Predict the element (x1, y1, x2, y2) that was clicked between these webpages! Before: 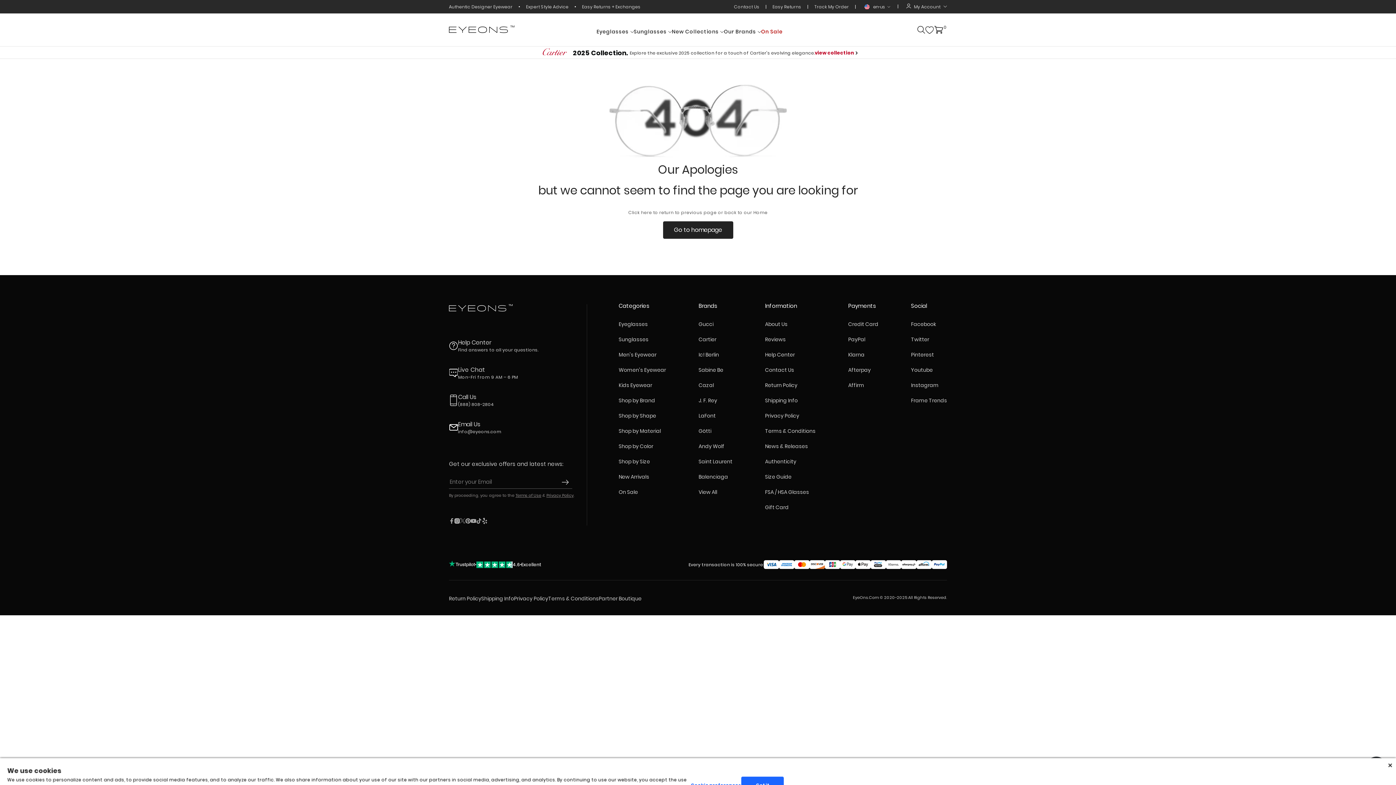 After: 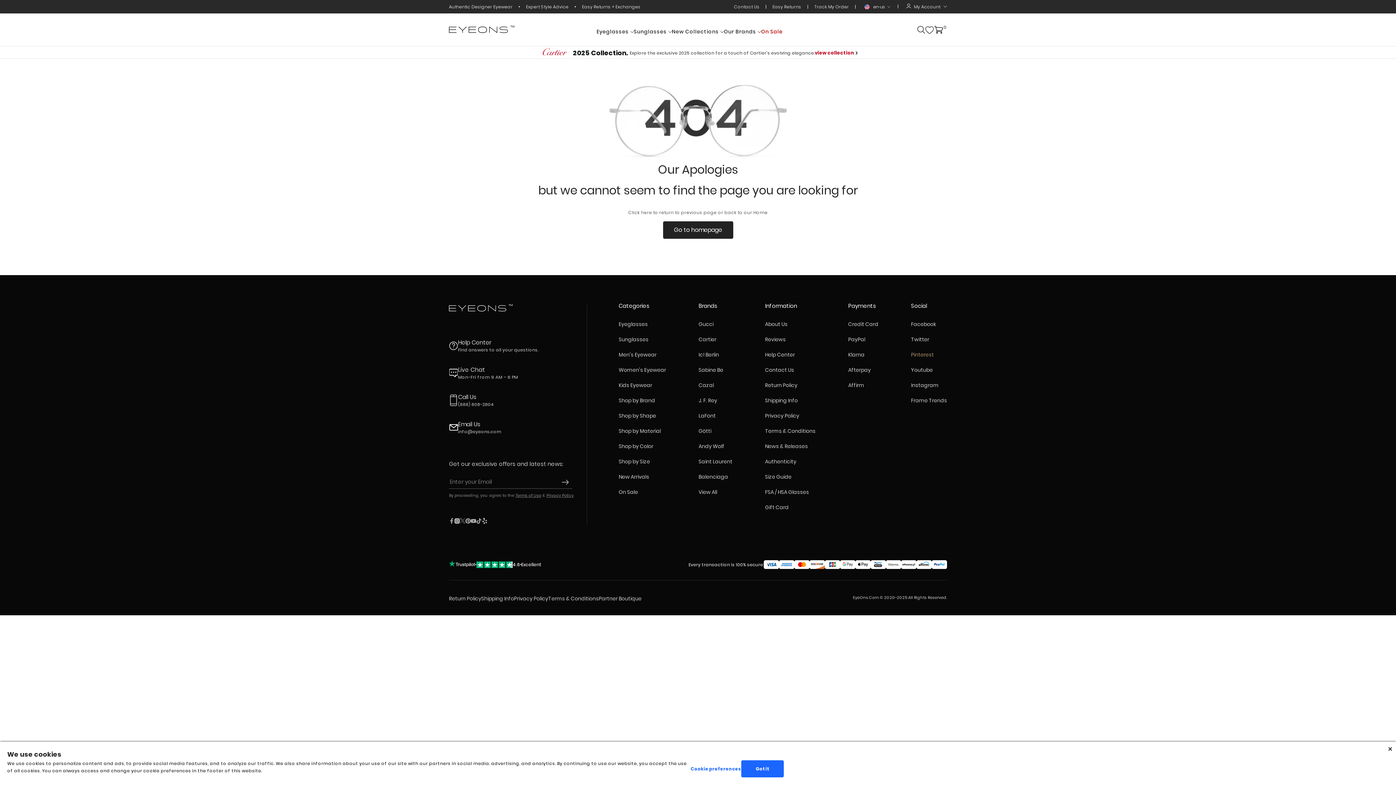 Action: bbox: (911, 351, 934, 358) label: Eyeons Pinterest